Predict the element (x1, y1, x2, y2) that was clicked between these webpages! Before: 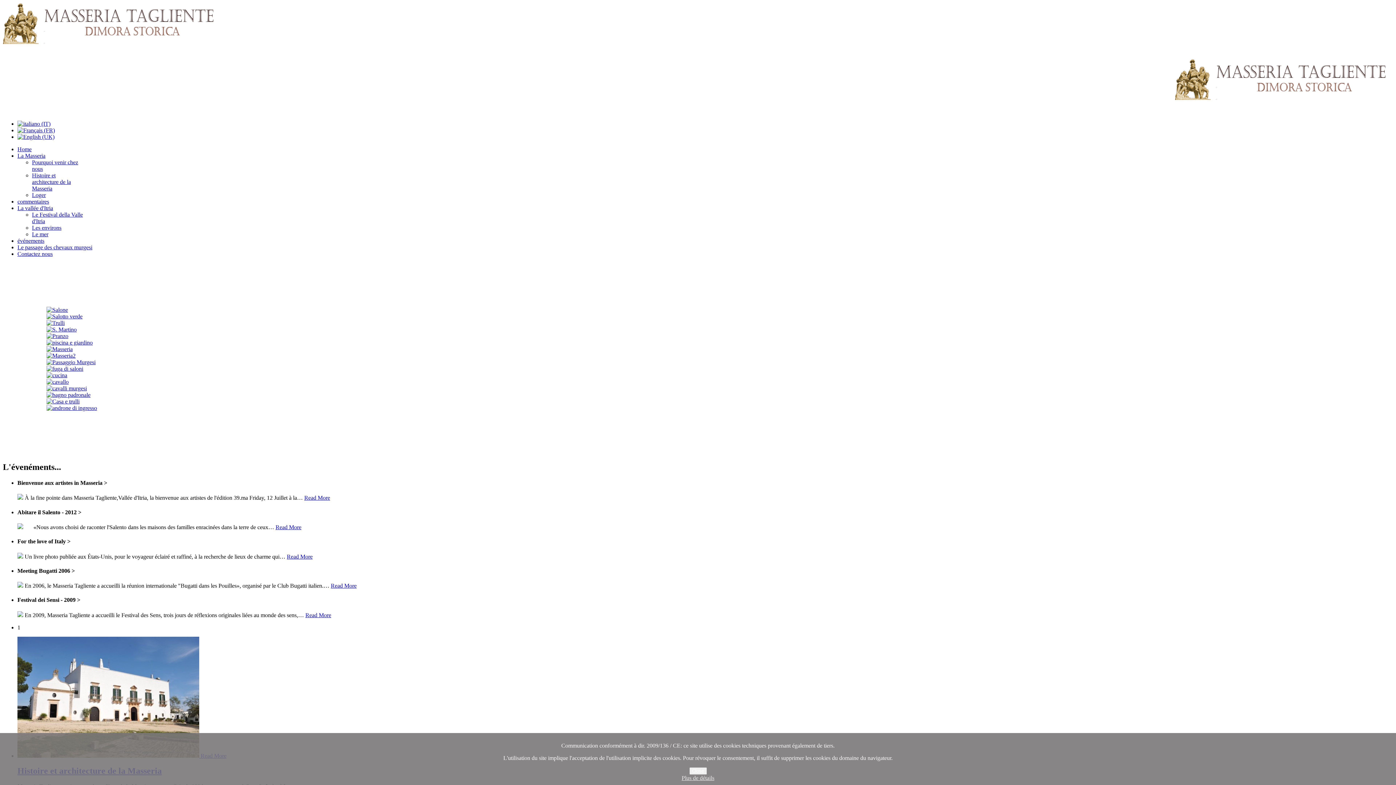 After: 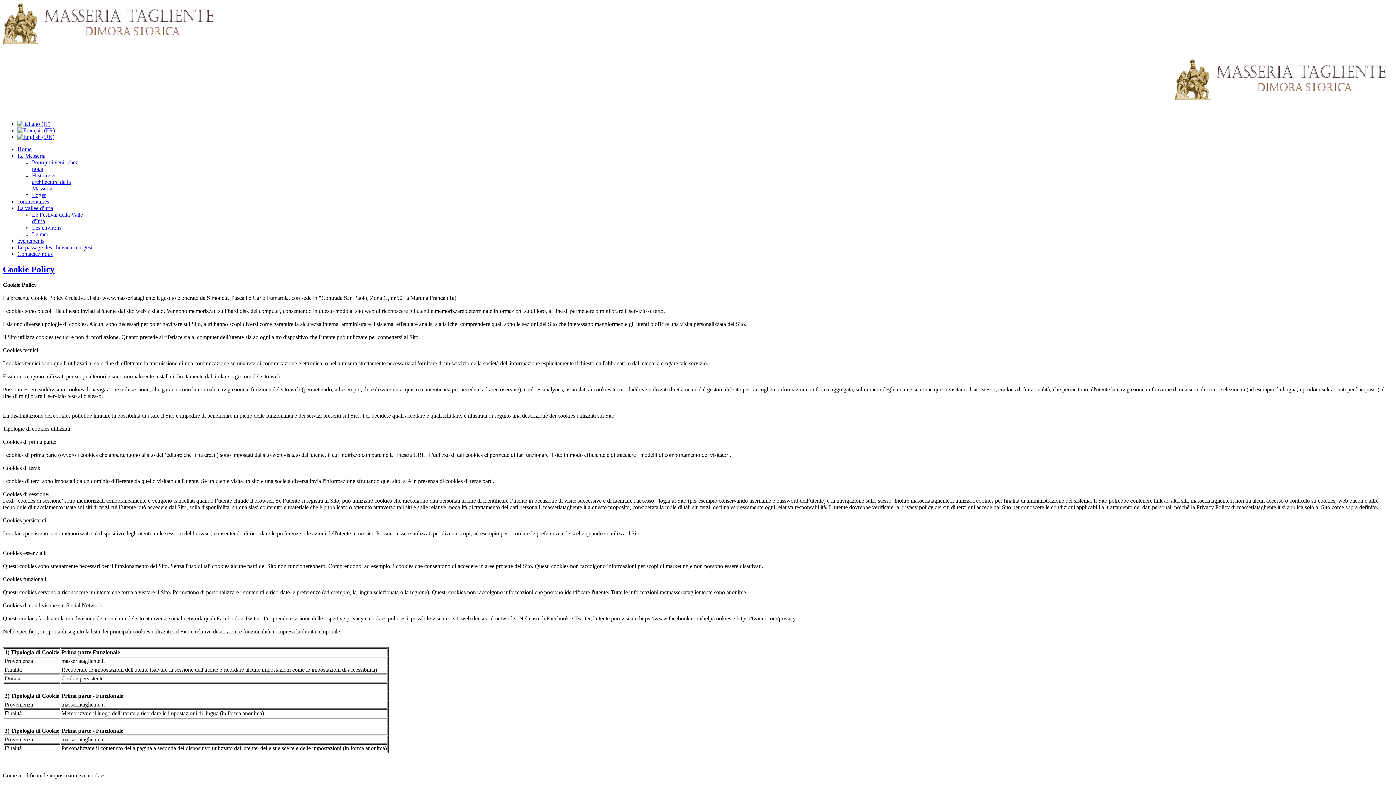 Action: label: Plus de détails bbox: (681, 775, 714, 781)